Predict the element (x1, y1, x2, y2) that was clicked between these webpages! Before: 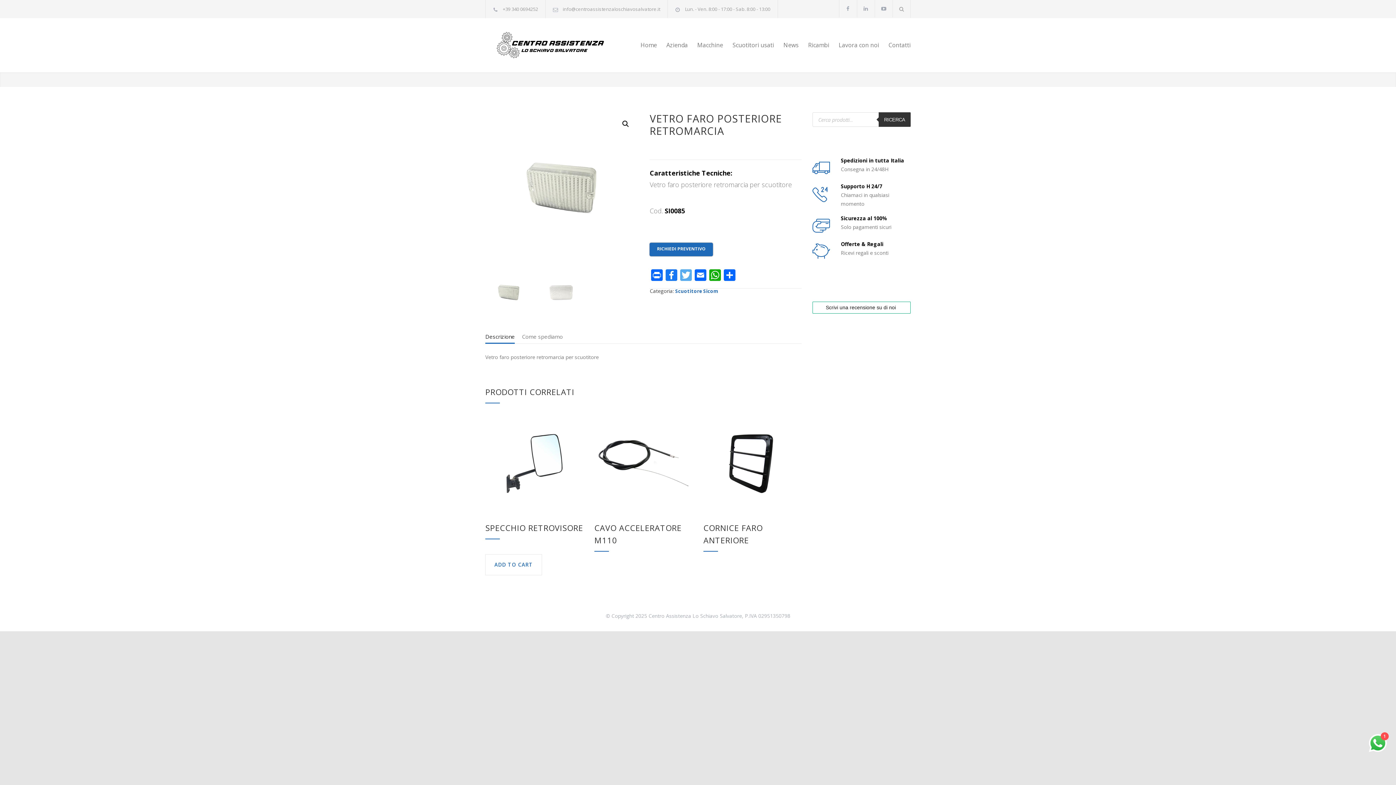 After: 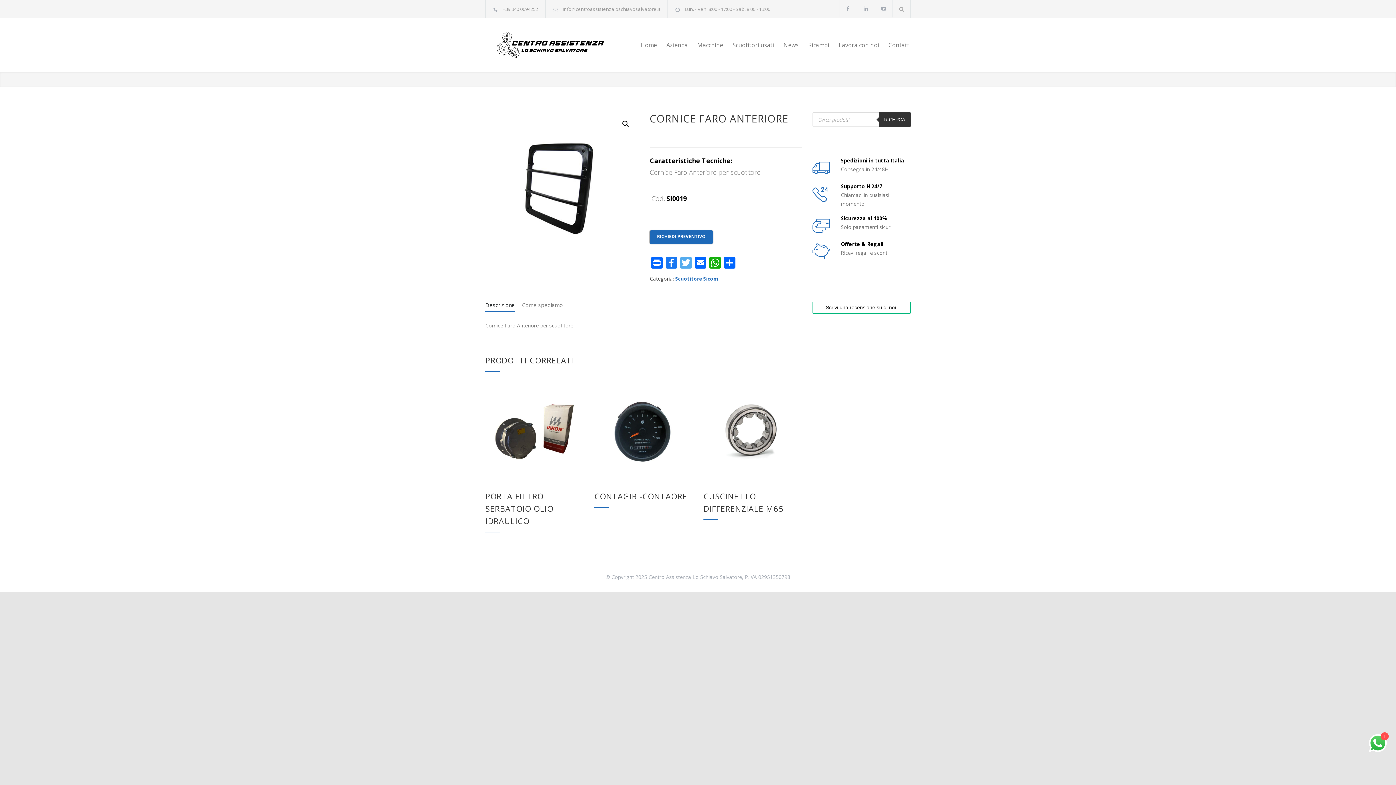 Action: bbox: (703, 414, 801, 556) label: CORNICE FARO ANTERIORE